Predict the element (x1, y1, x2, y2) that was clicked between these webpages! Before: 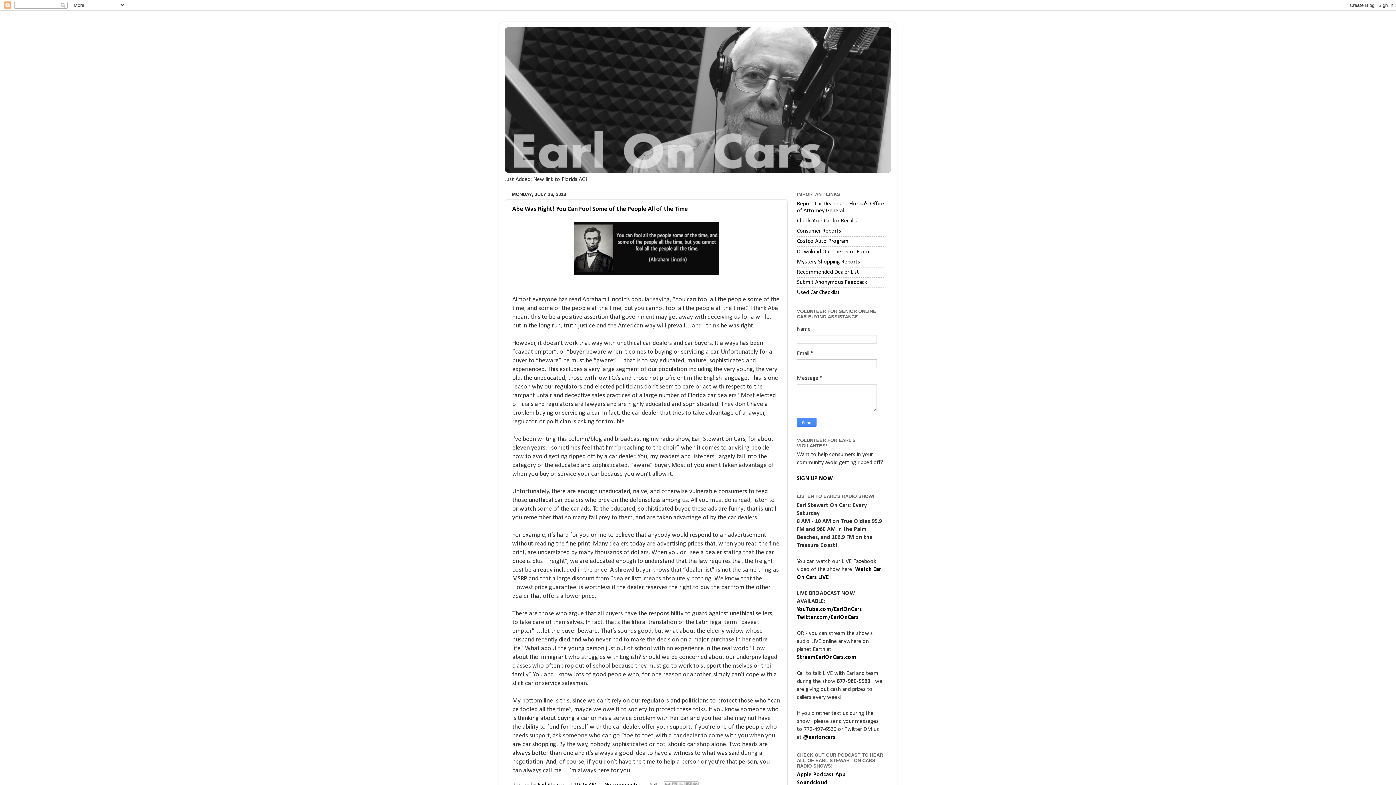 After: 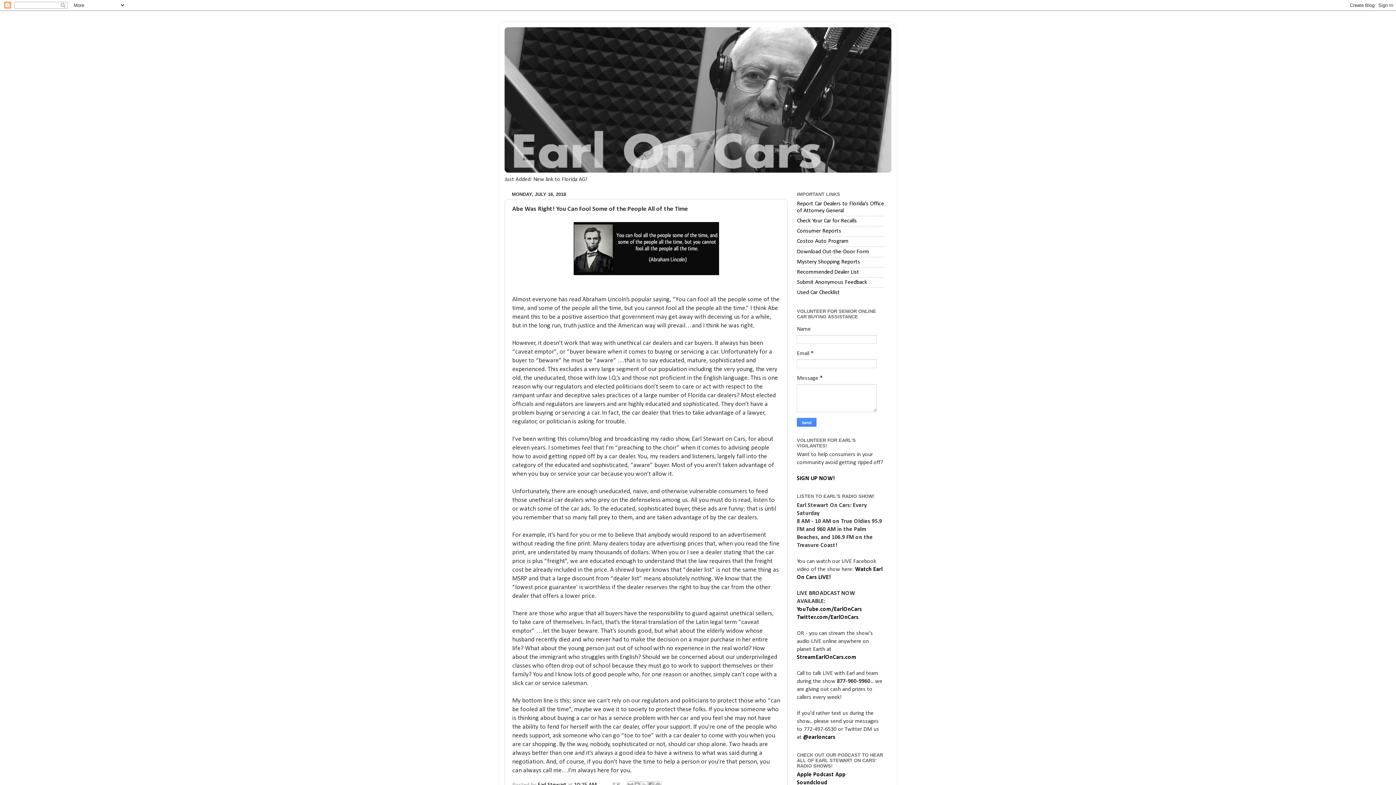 Action: bbox: (512, 205, 688, 212) label: Abe Was Right! You Can Fool Some of the People All of the Time